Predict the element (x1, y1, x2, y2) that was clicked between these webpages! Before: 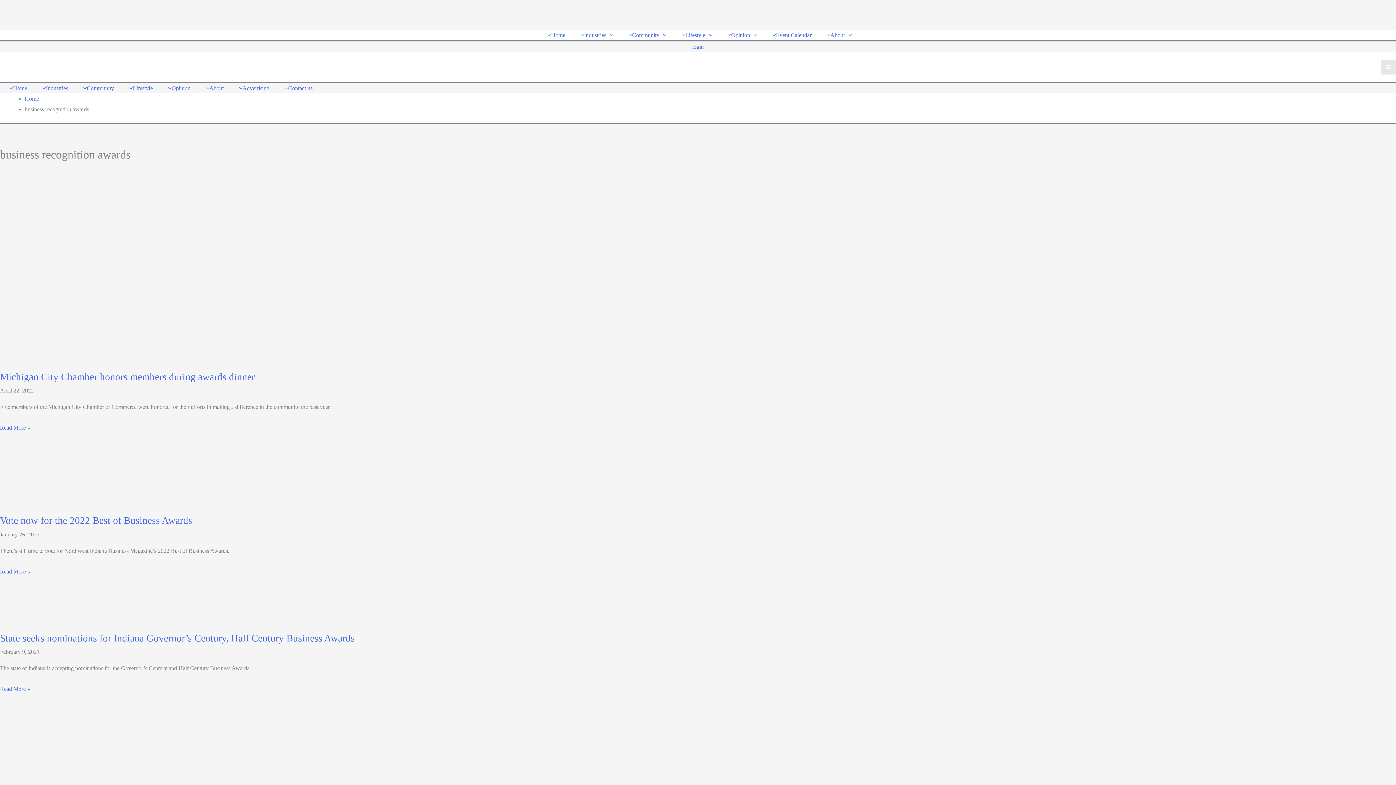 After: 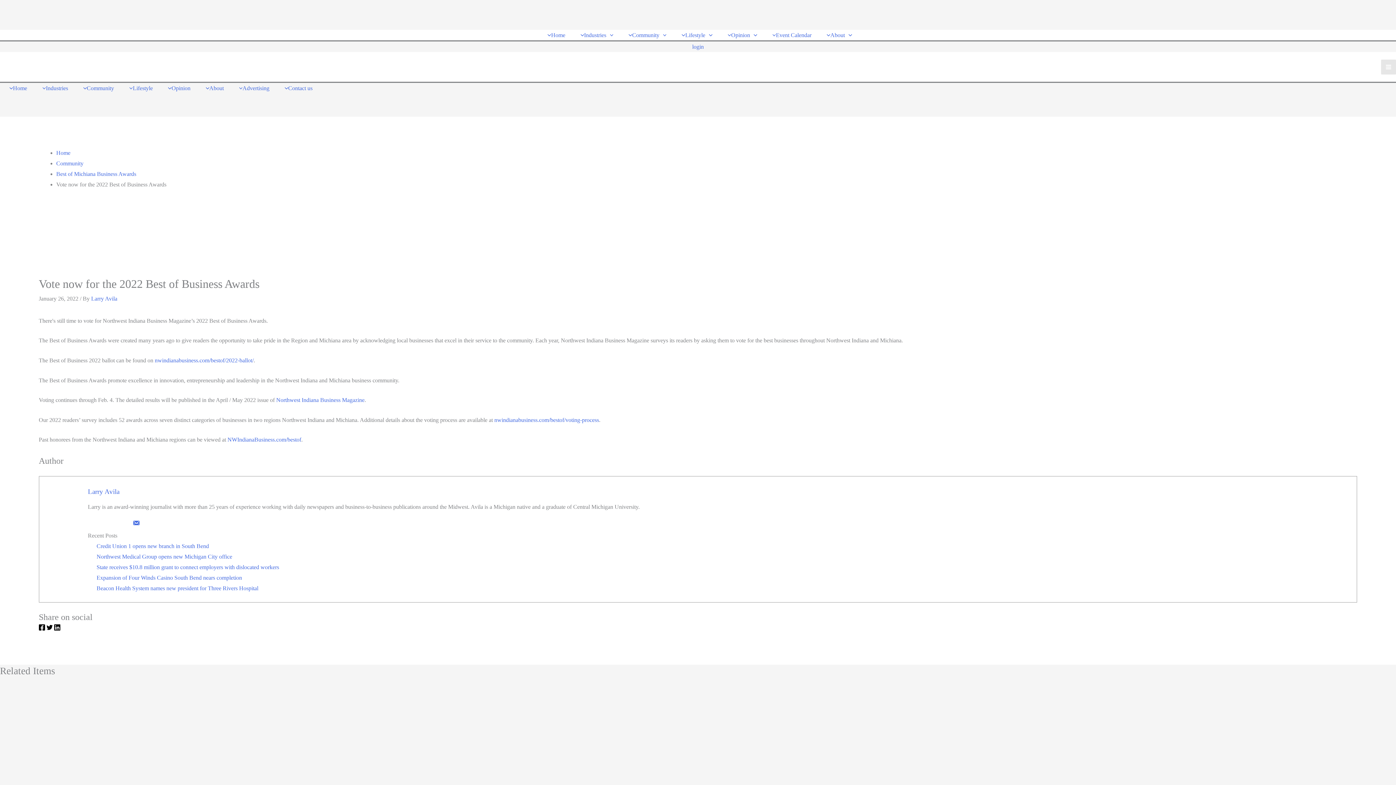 Action: label: Vote now for the 2022 Best of Business Awards bbox: (0, 515, 192, 526)